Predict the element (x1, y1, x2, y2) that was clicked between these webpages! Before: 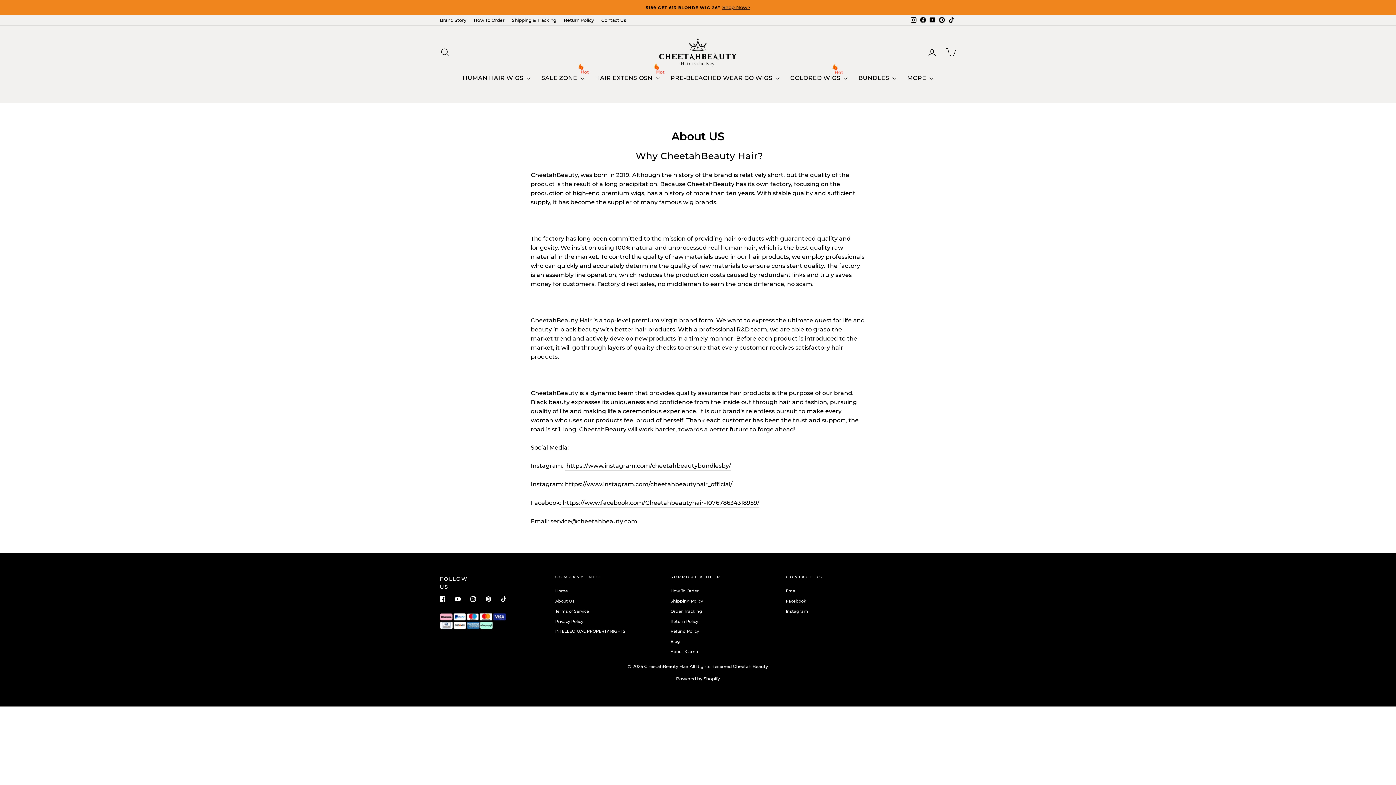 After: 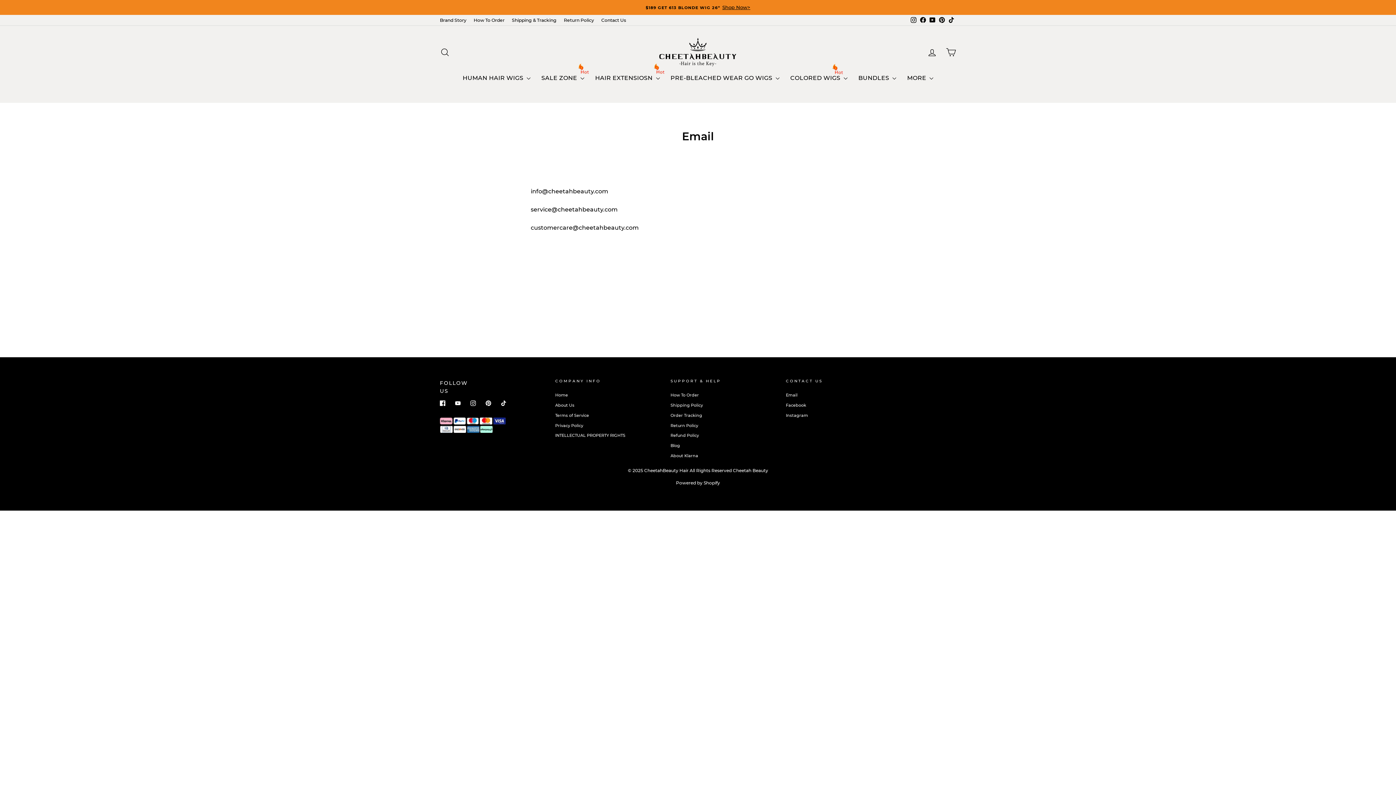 Action: bbox: (786, 587, 797, 596) label: Email